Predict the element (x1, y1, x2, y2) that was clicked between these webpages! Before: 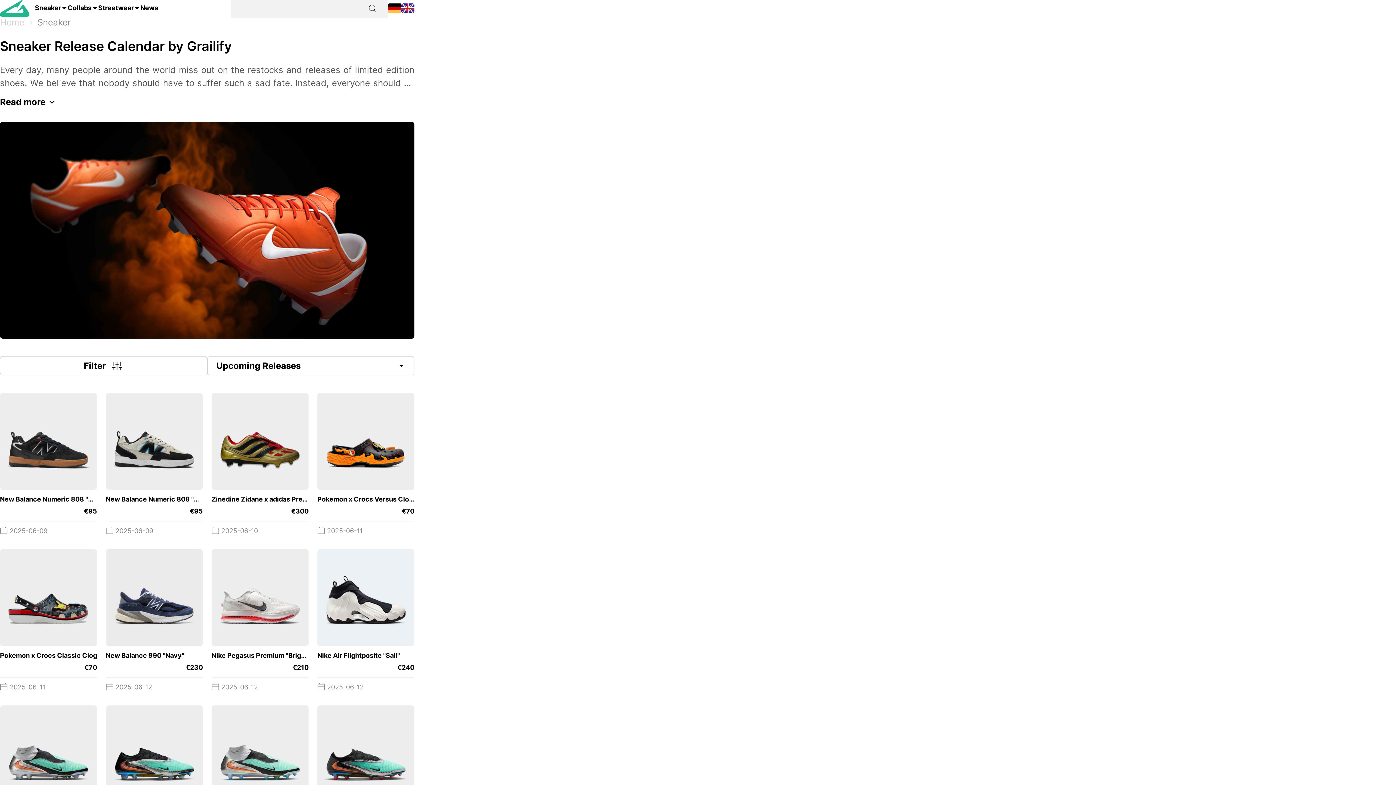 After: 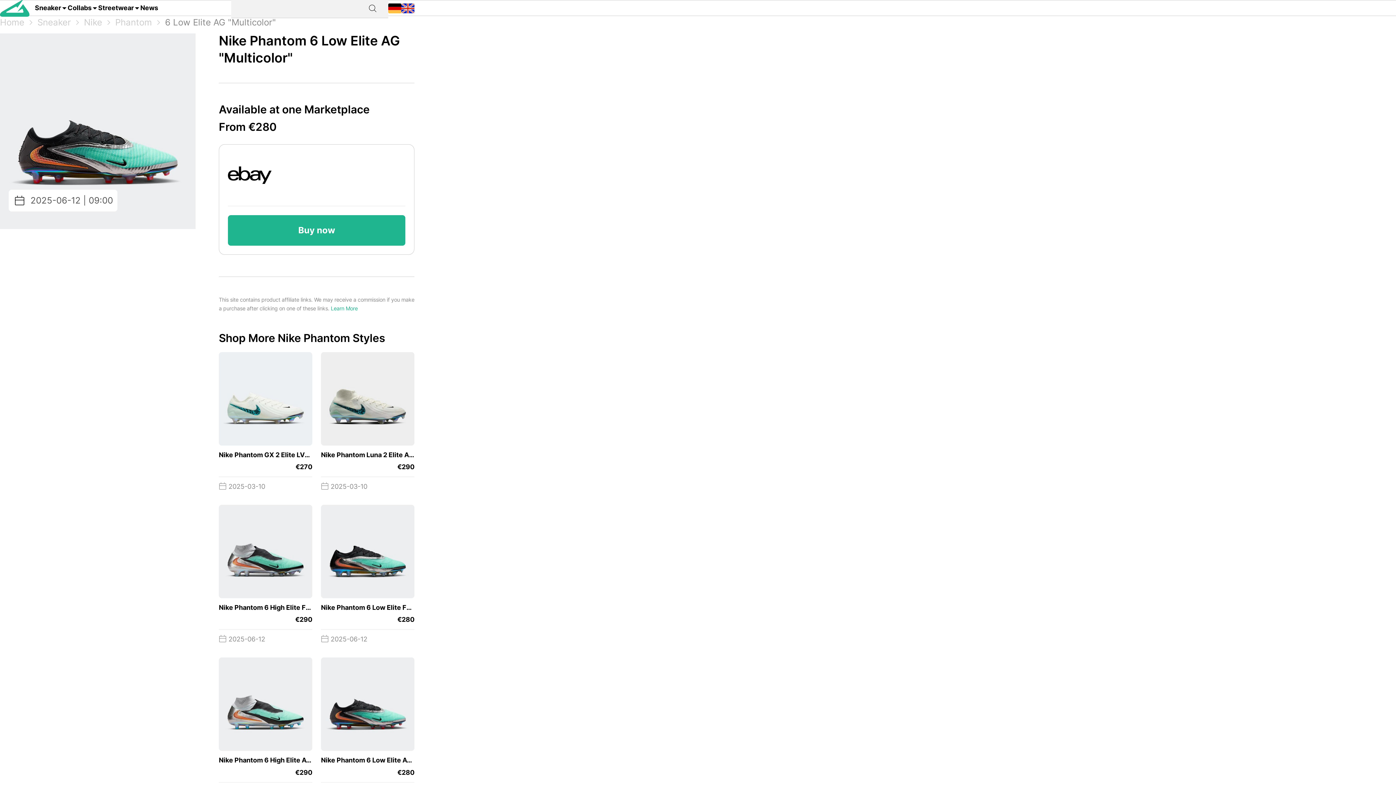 Action: bbox: (317, 705, 414, 853) label: Nike Phantom 6 Low Elite AG "Multicolor"
 
€280
 2025-06-12